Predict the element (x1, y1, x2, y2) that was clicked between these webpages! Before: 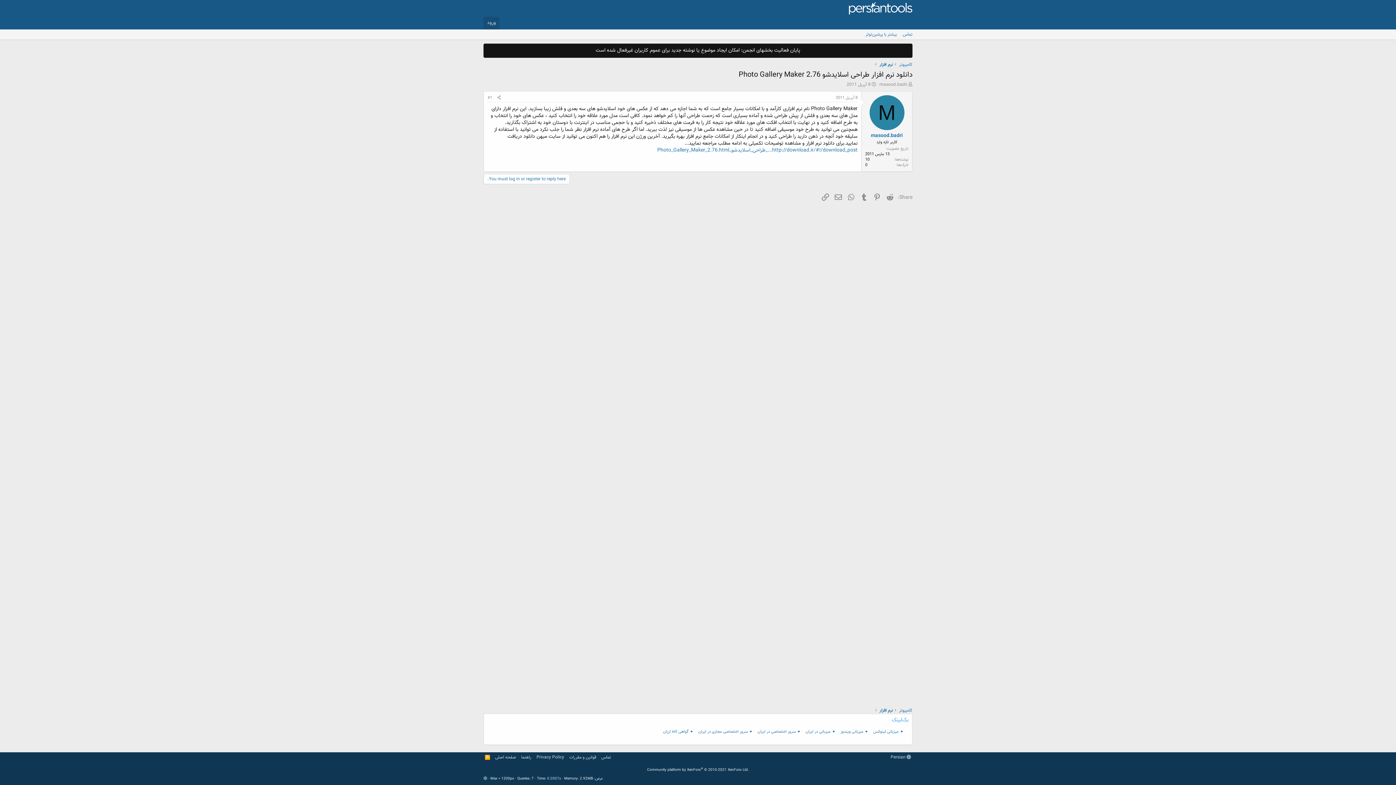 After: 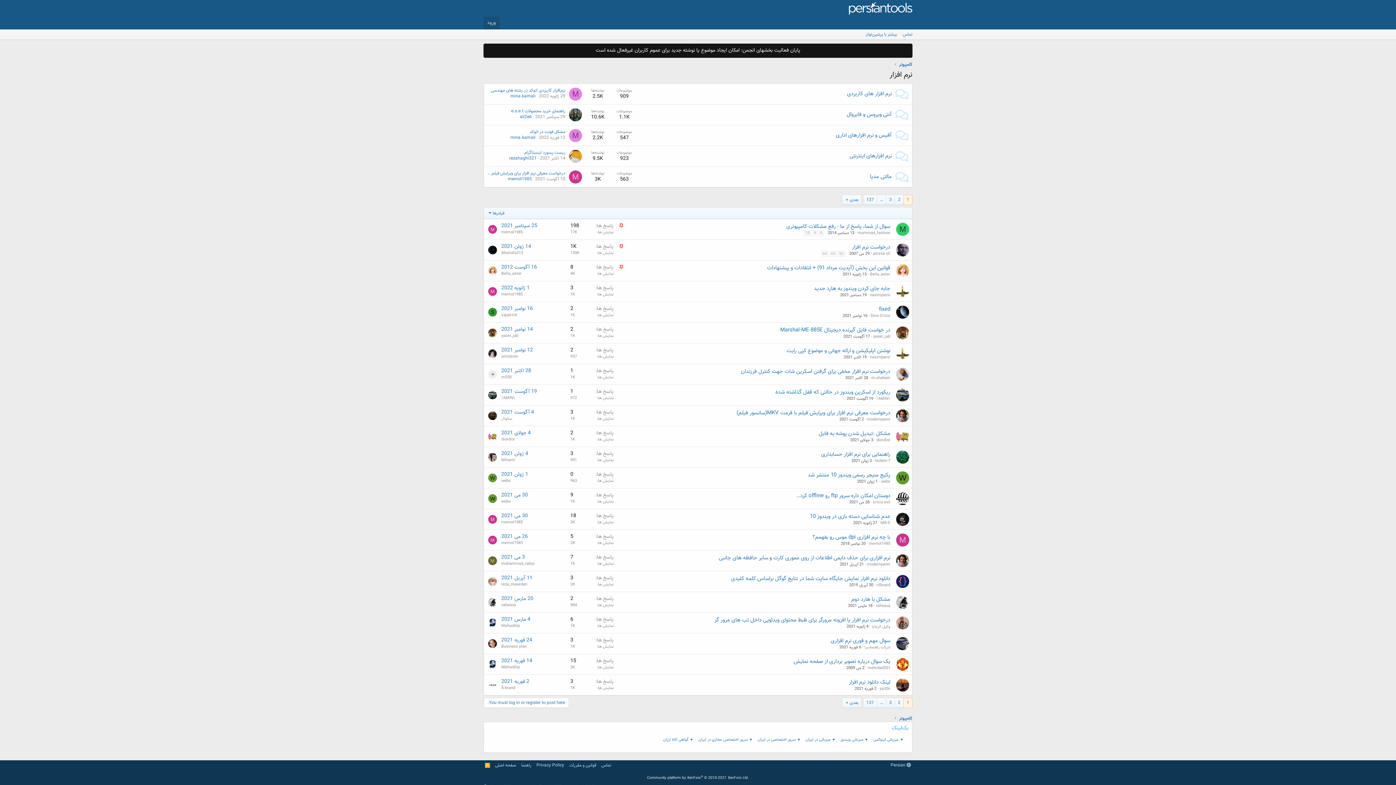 Action: bbox: (879, 61, 893, 68) label: نرم افزار